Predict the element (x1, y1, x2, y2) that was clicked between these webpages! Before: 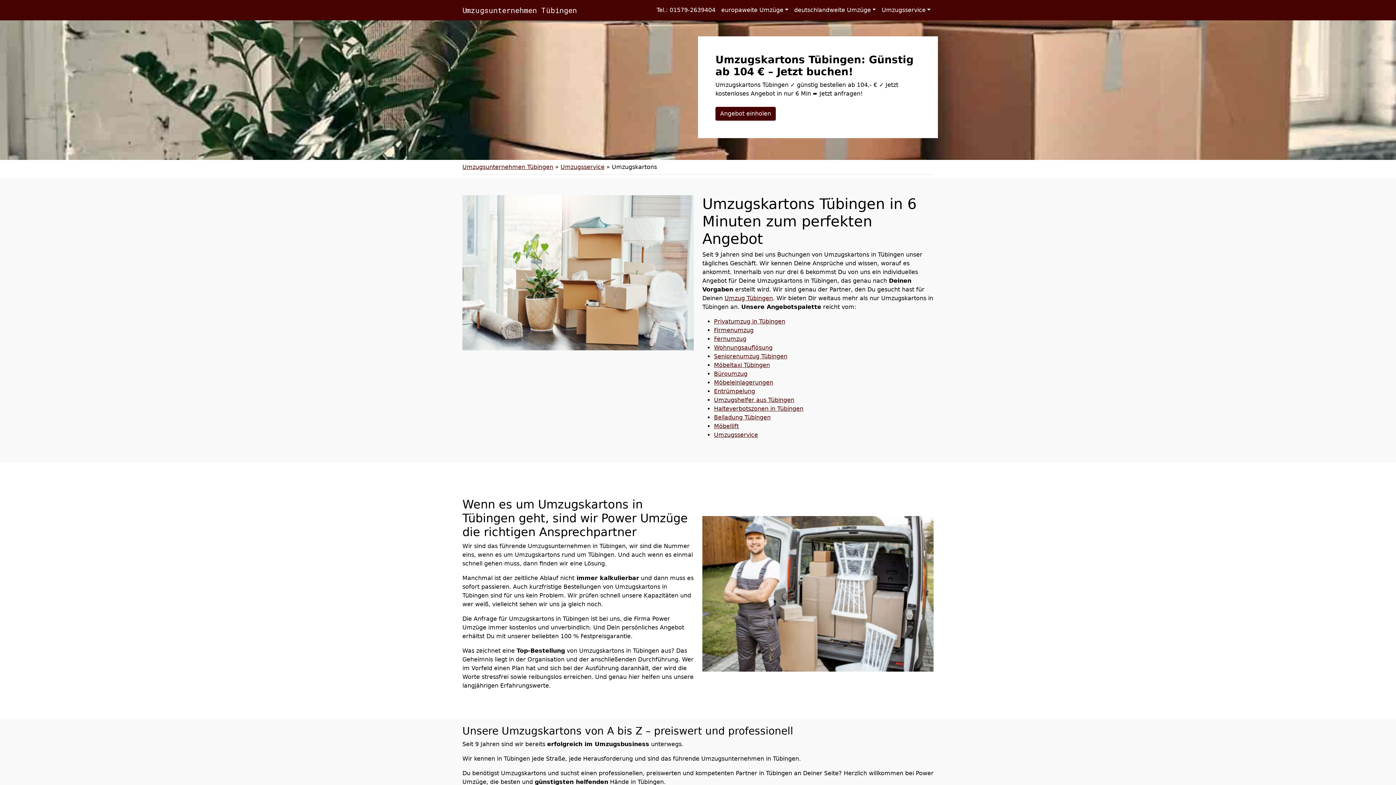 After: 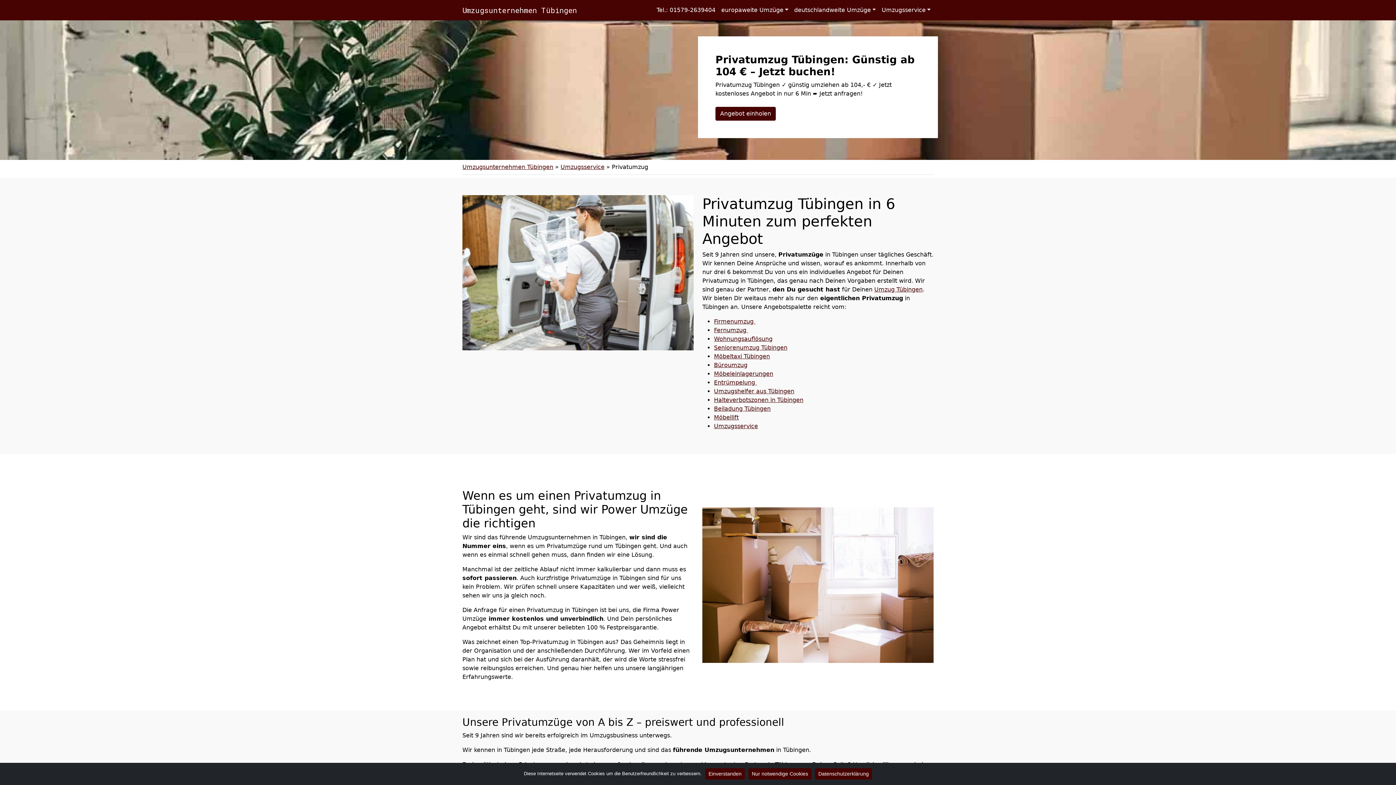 Action: label: Privatumzug in Tübingen bbox: (714, 318, 785, 325)